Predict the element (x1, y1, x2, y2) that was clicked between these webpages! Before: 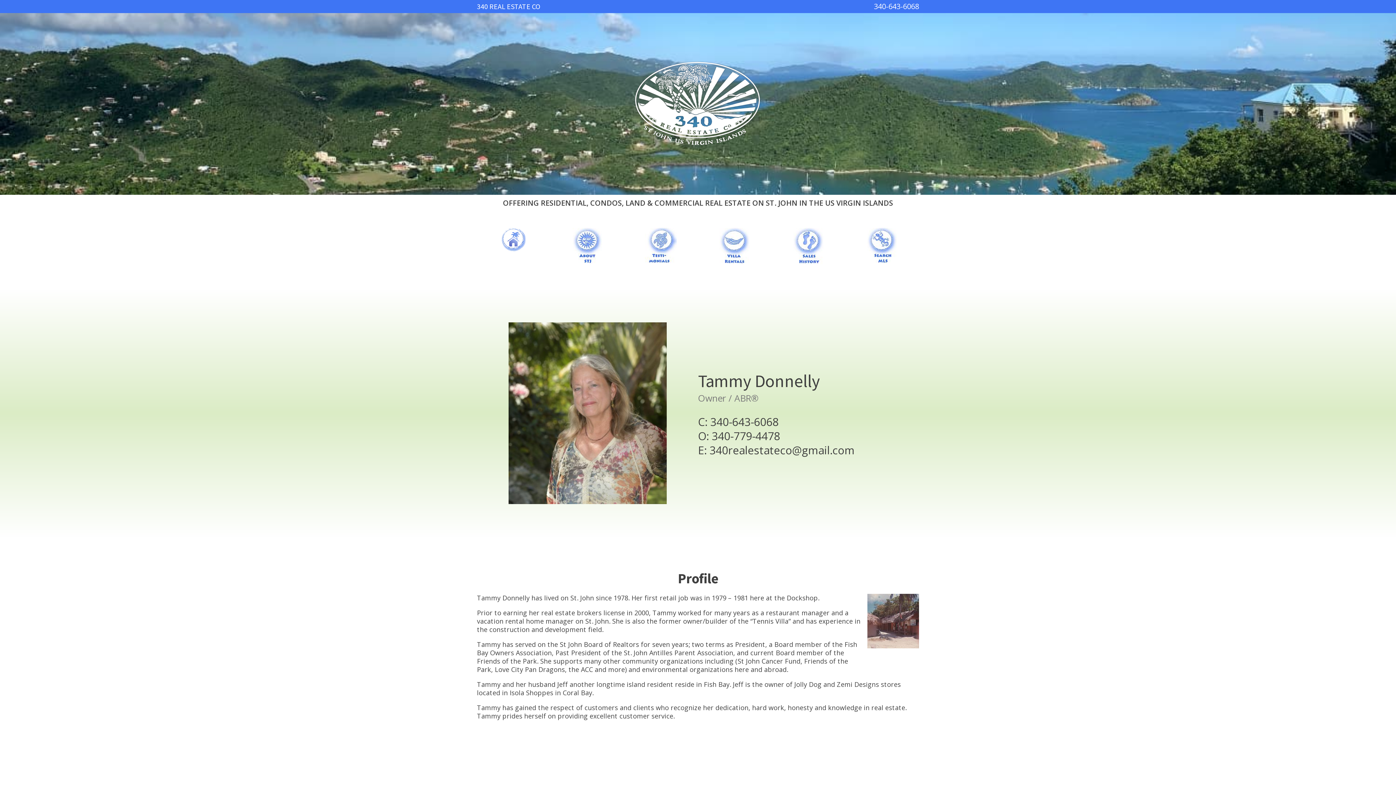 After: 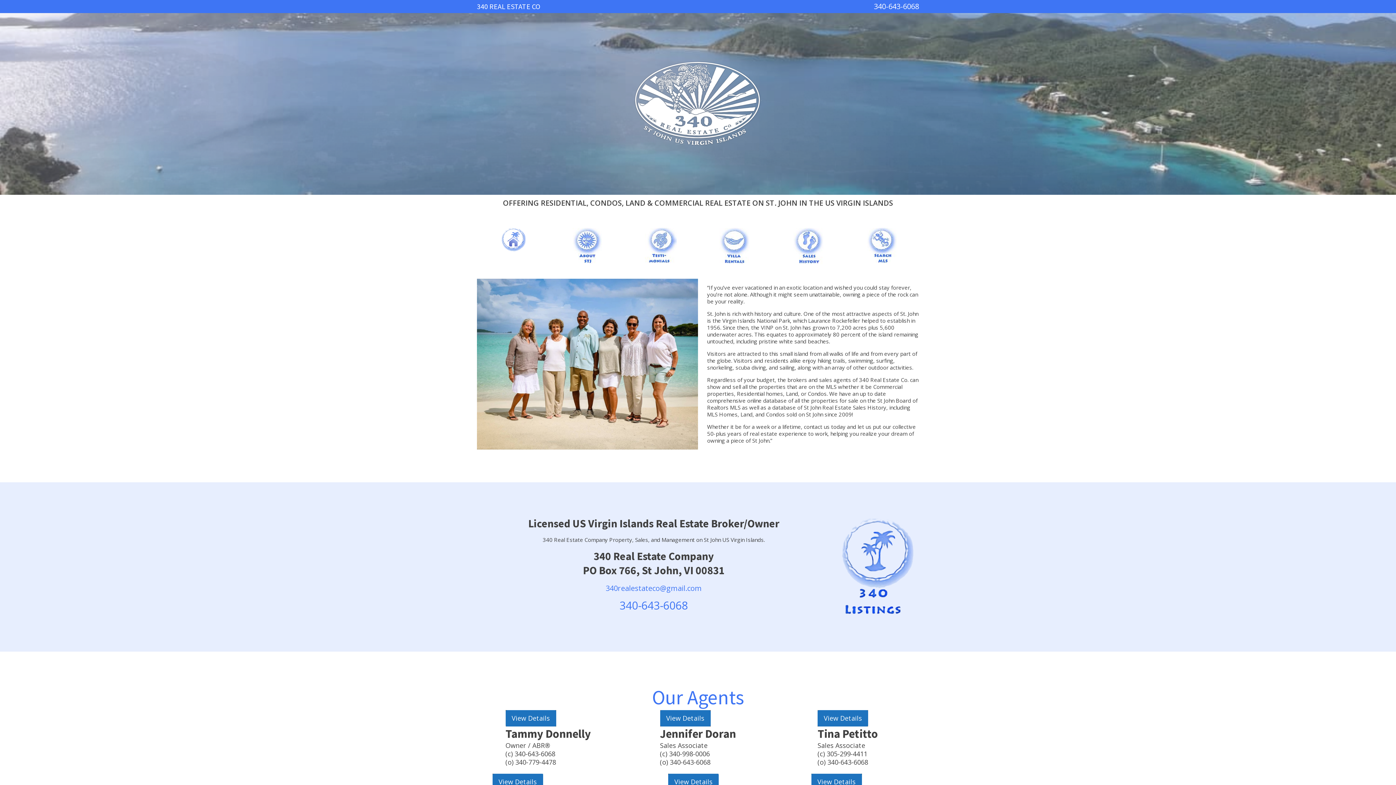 Action: bbox: (501, 224, 525, 251)